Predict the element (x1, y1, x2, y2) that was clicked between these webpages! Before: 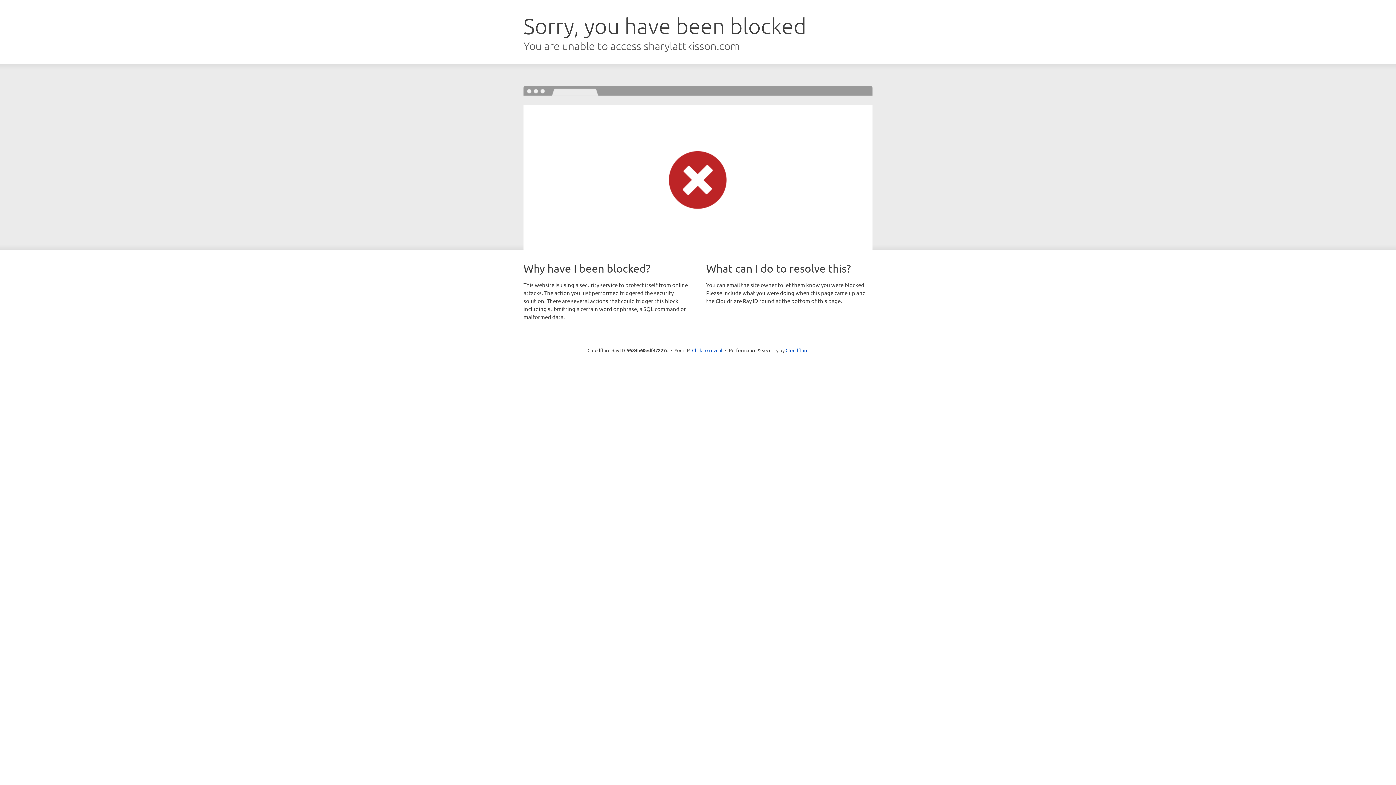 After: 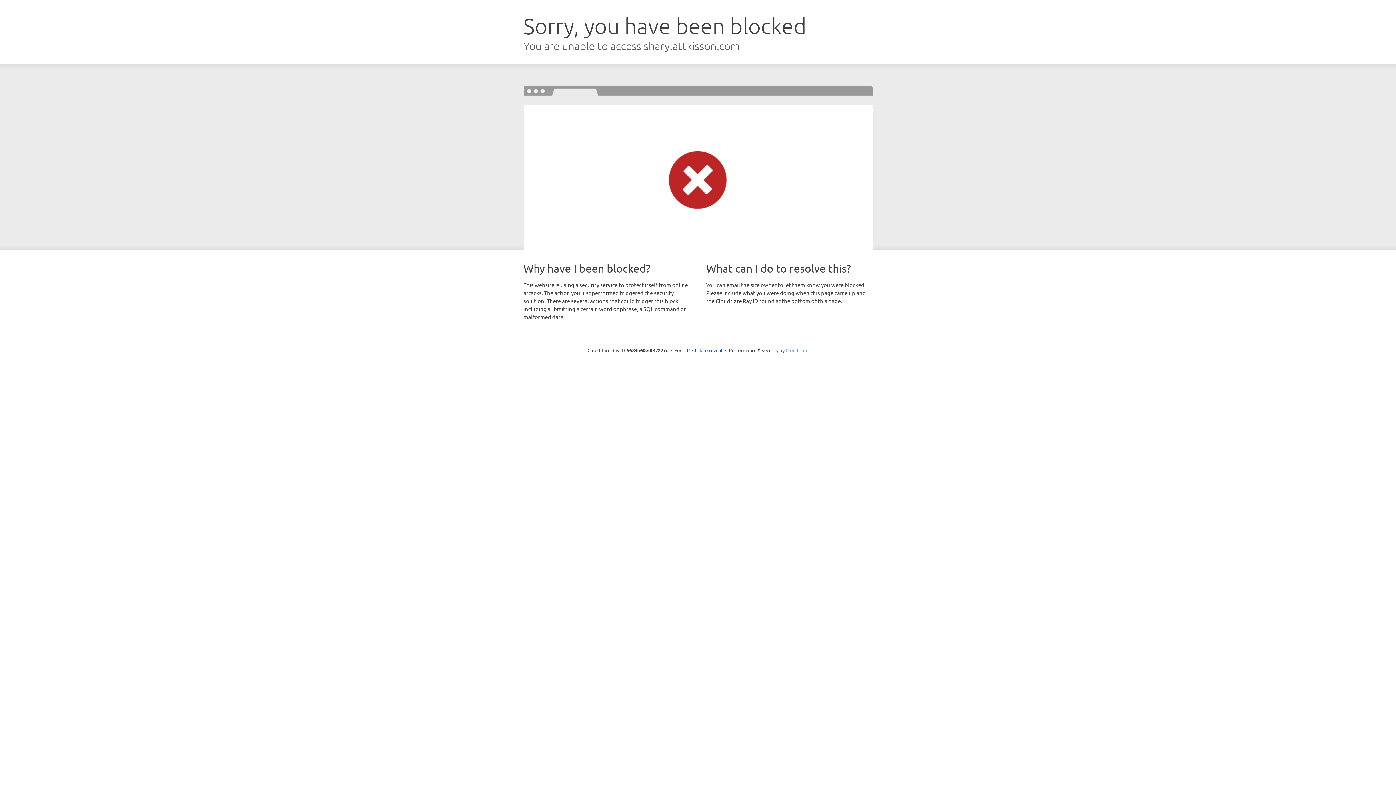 Action: bbox: (785, 347, 808, 353) label: Cloudflare